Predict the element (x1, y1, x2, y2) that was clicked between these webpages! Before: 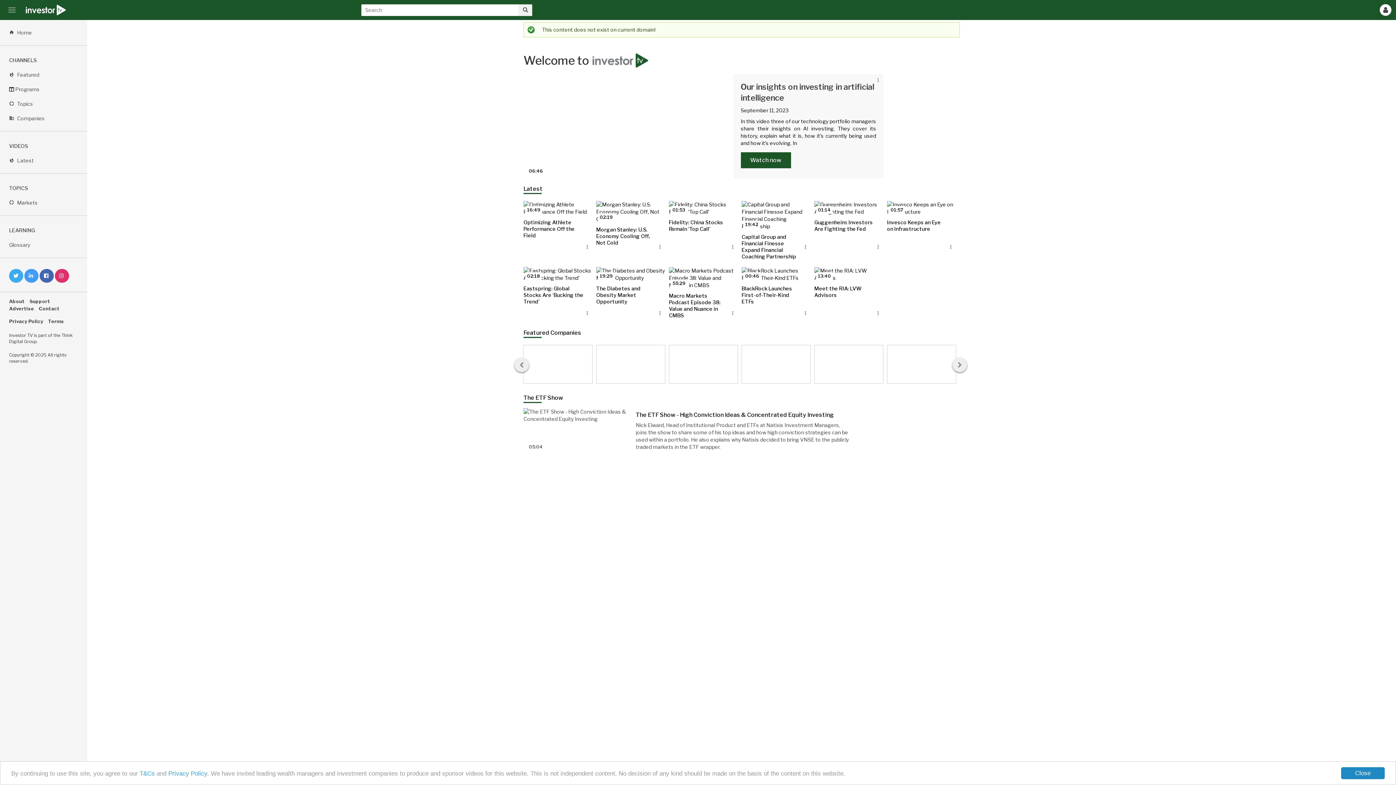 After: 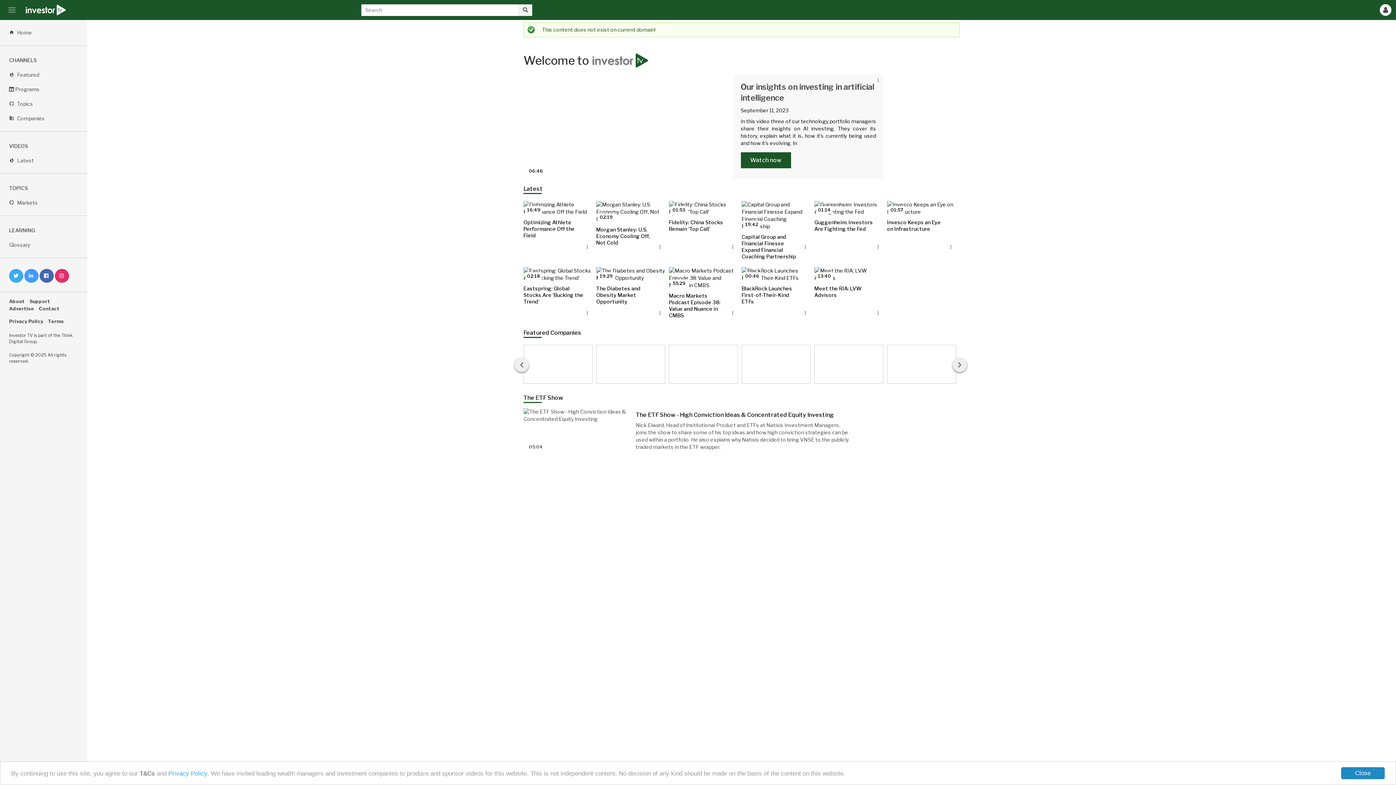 Action: label: T&Cs bbox: (139, 770, 154, 777)